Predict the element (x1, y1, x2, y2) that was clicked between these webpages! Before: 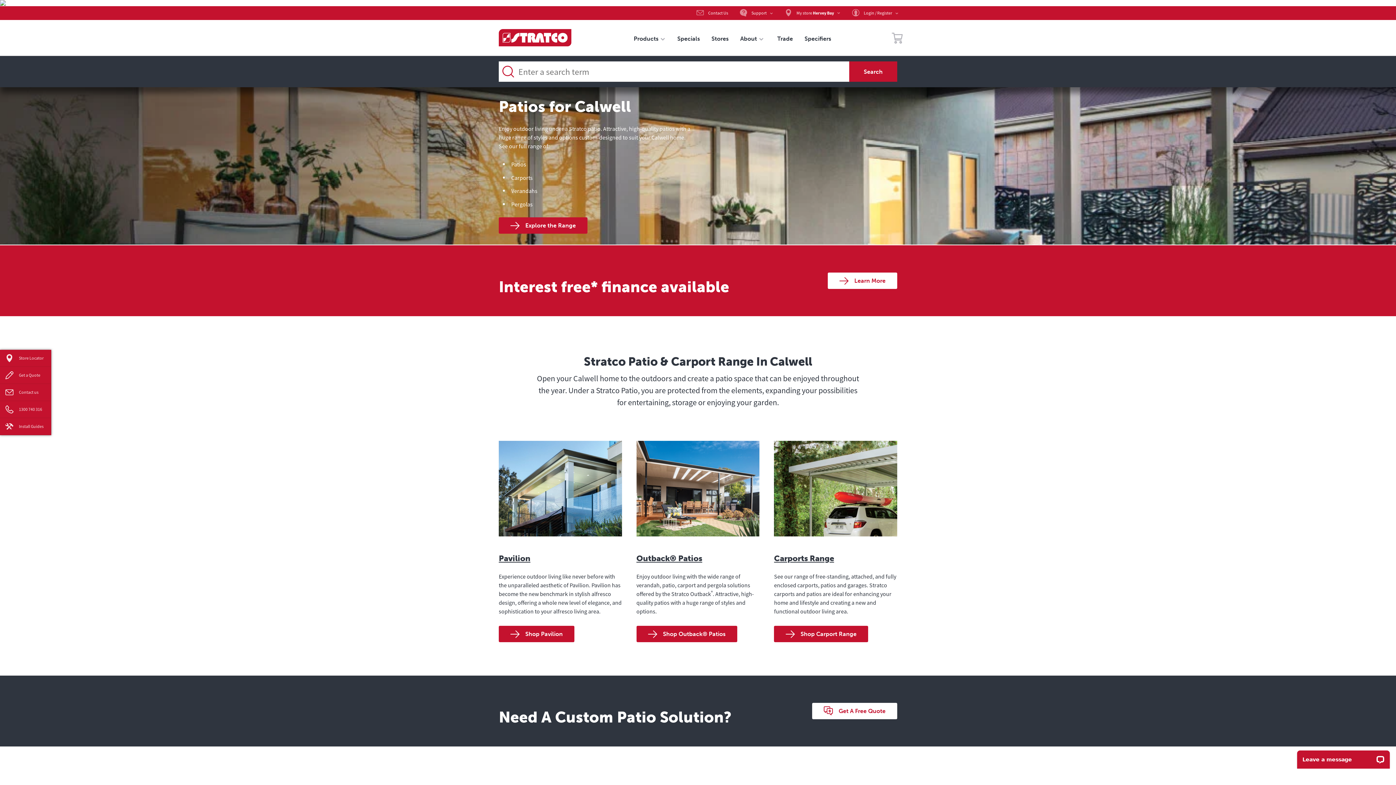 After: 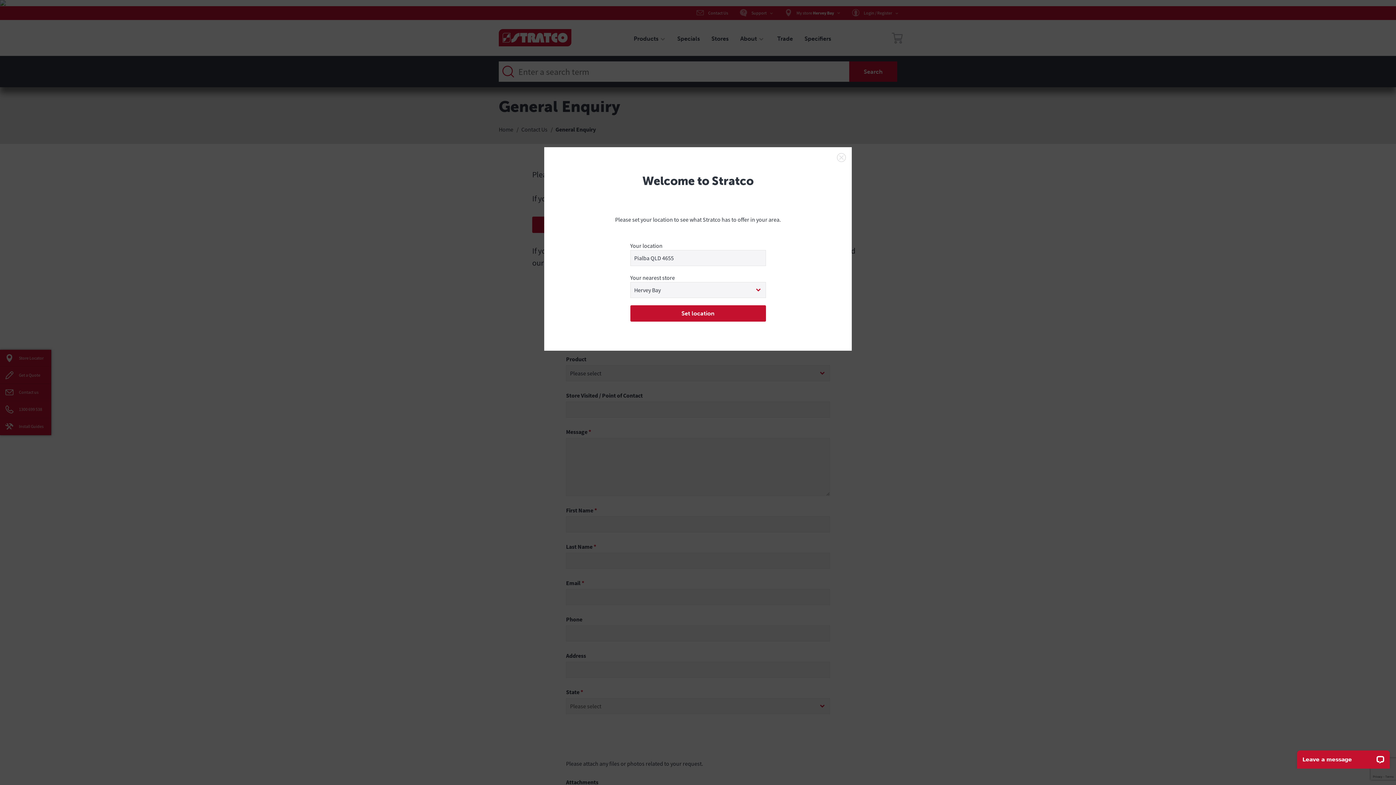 Action: bbox: (0, 384, 51, 401) label: Contact us